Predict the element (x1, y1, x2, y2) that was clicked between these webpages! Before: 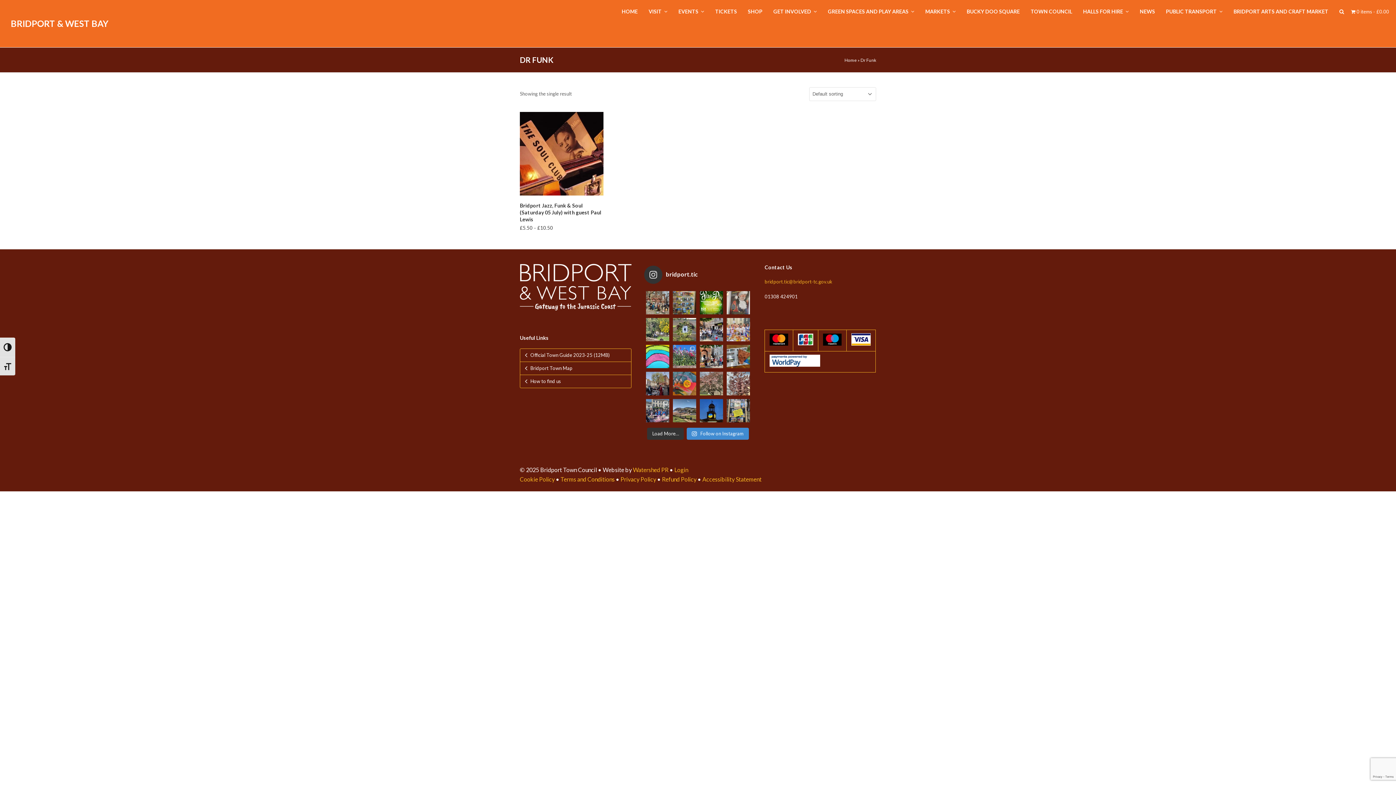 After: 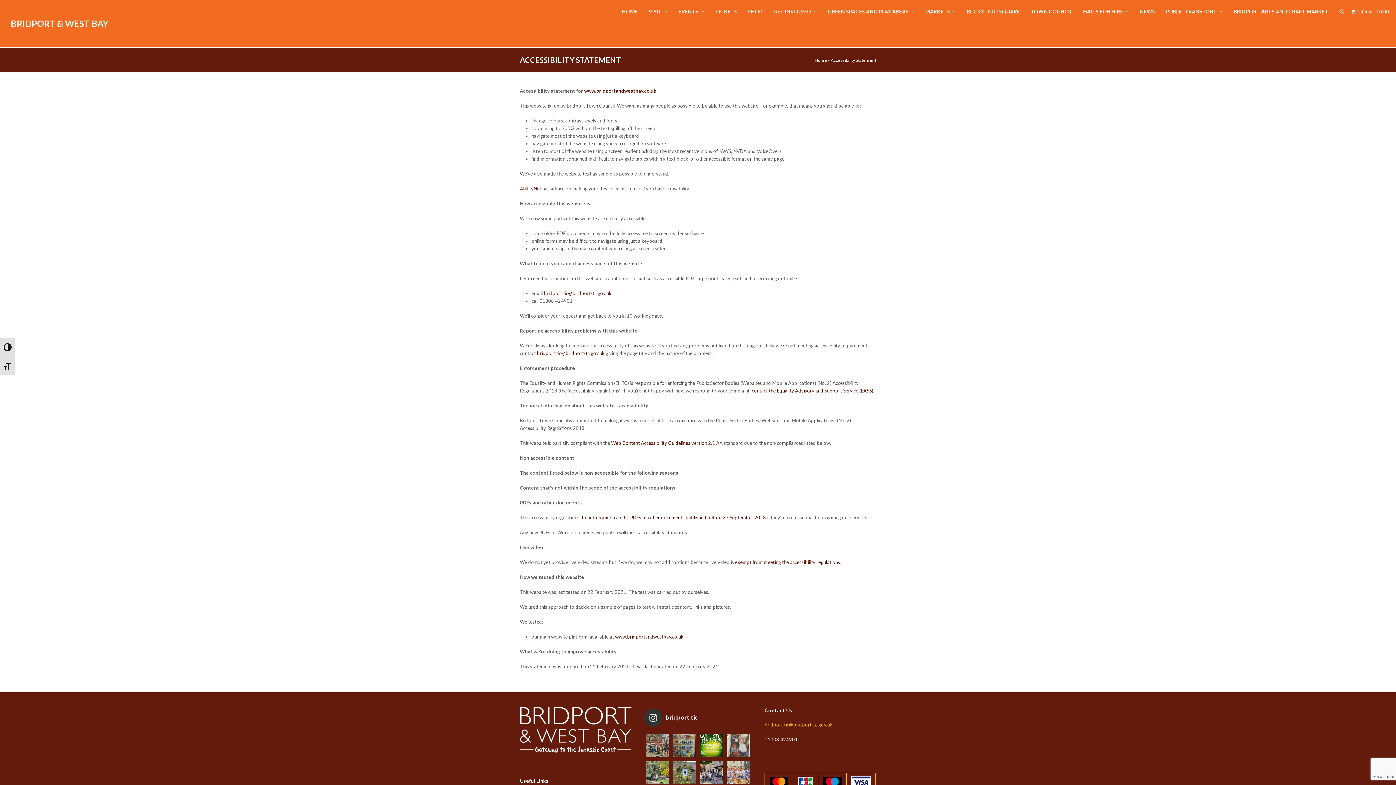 Action: bbox: (702, 475, 761, 482) label: Accessibility Statement